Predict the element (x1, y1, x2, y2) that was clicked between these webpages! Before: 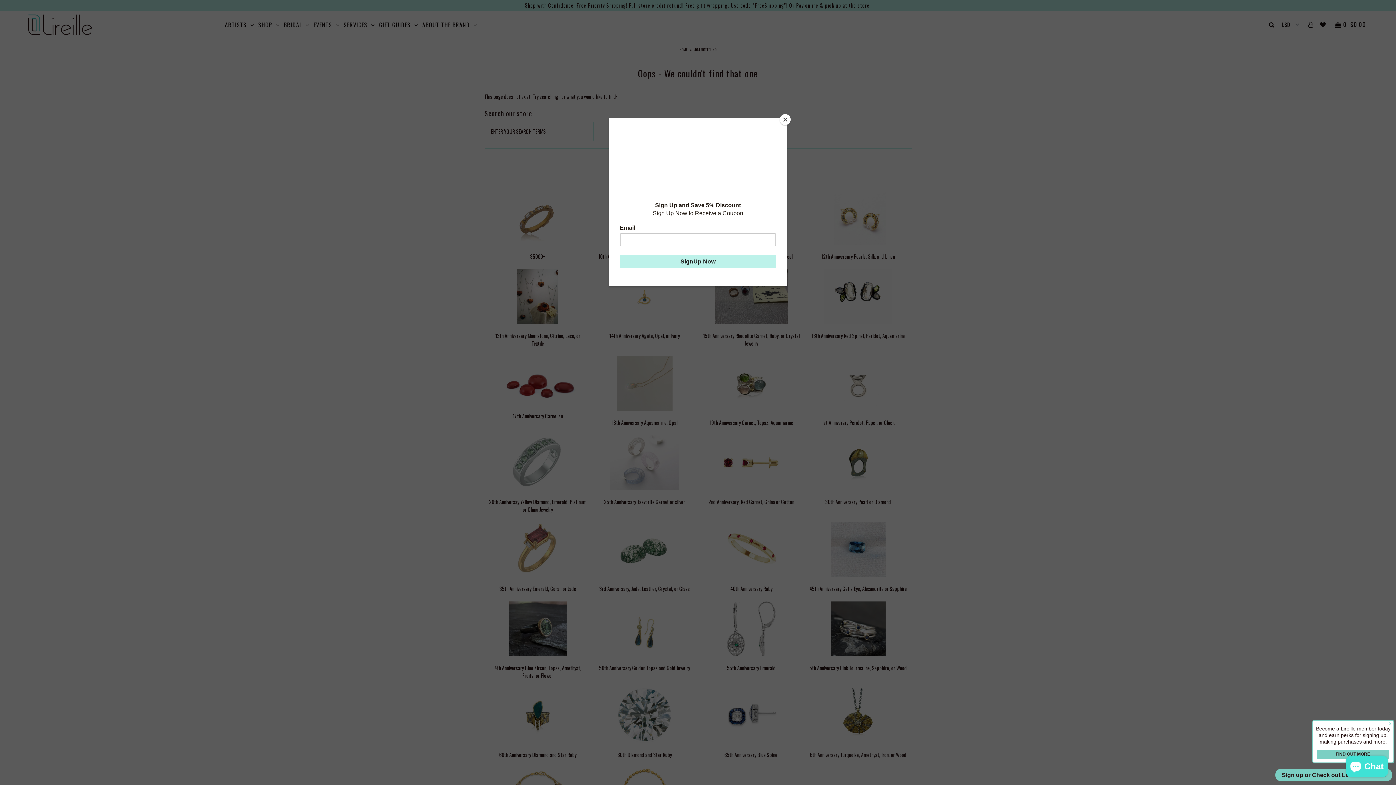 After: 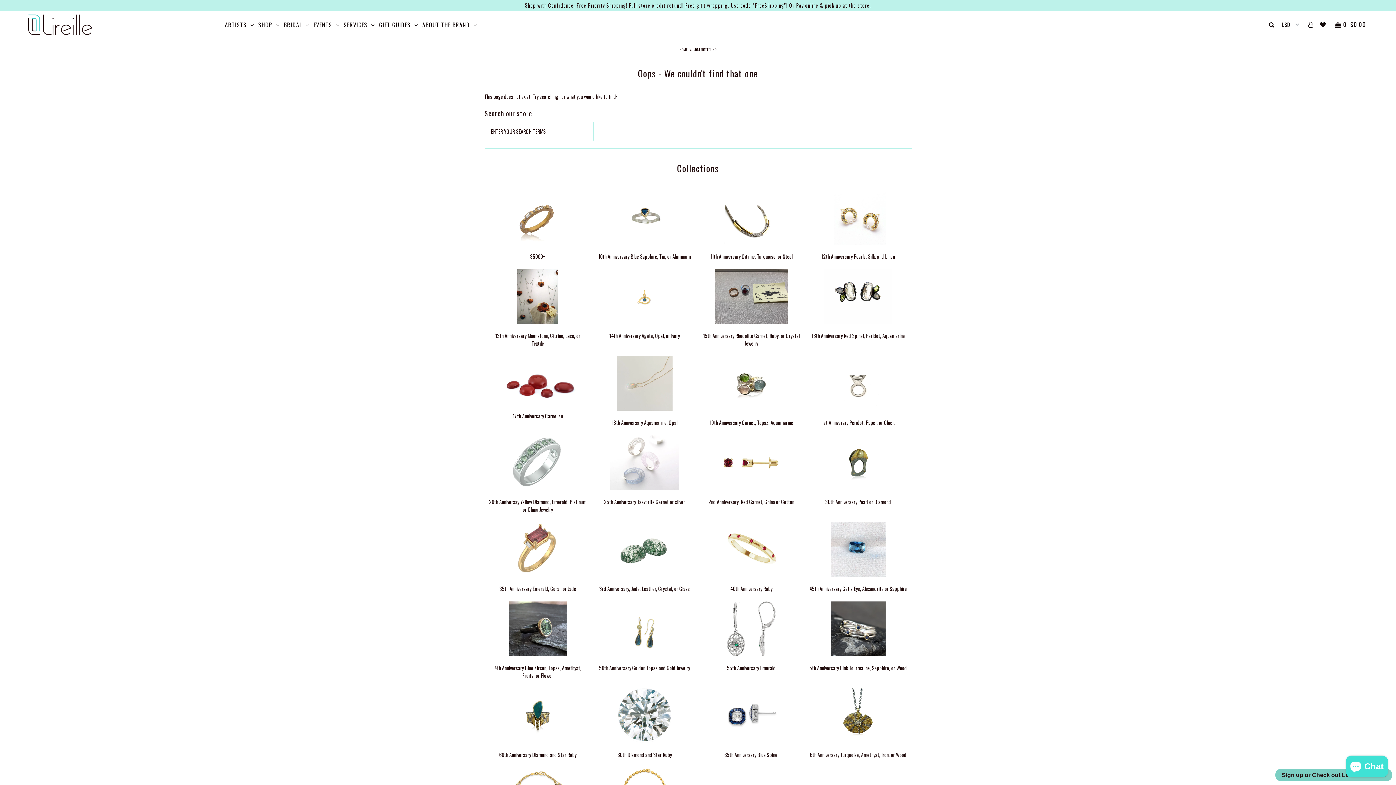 Action: bbox: (780, 114, 790, 125) label: Close